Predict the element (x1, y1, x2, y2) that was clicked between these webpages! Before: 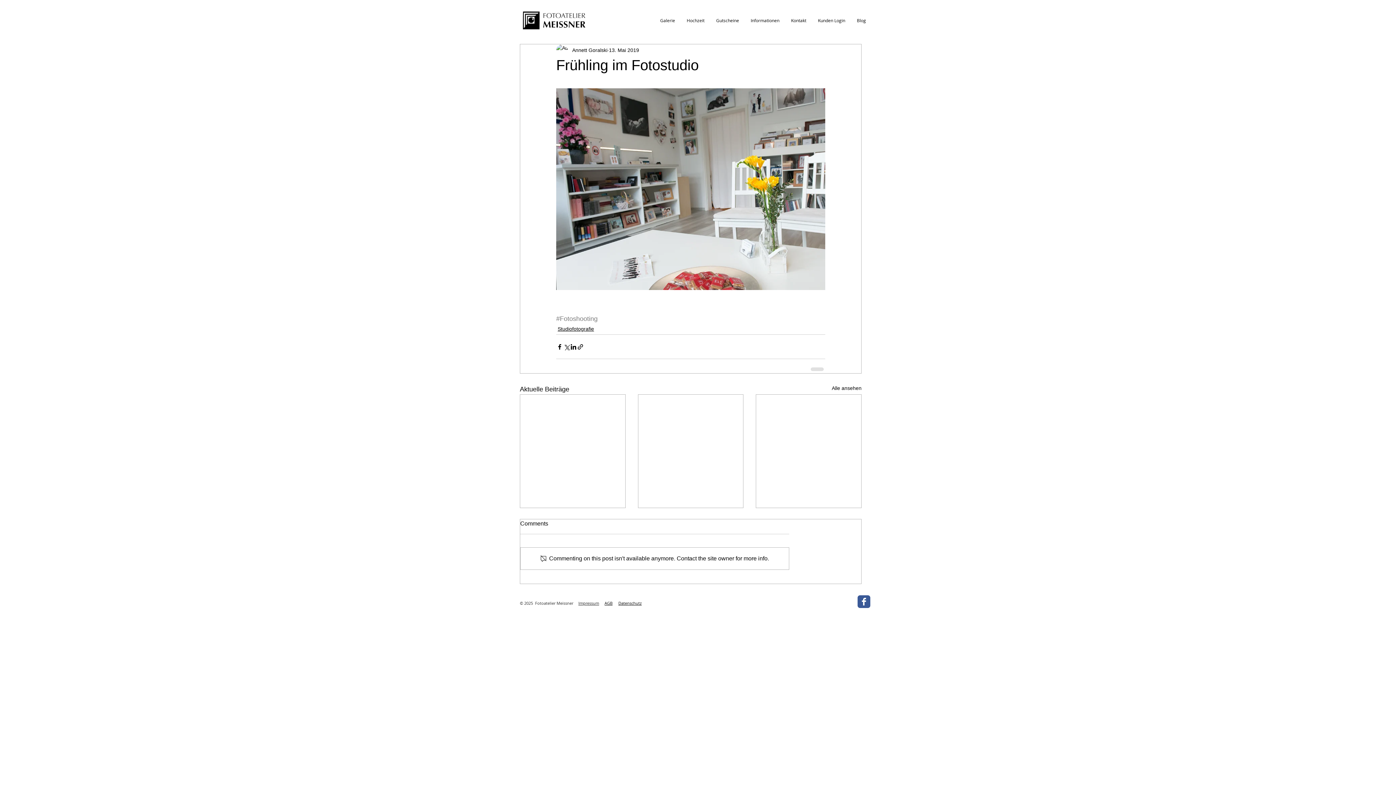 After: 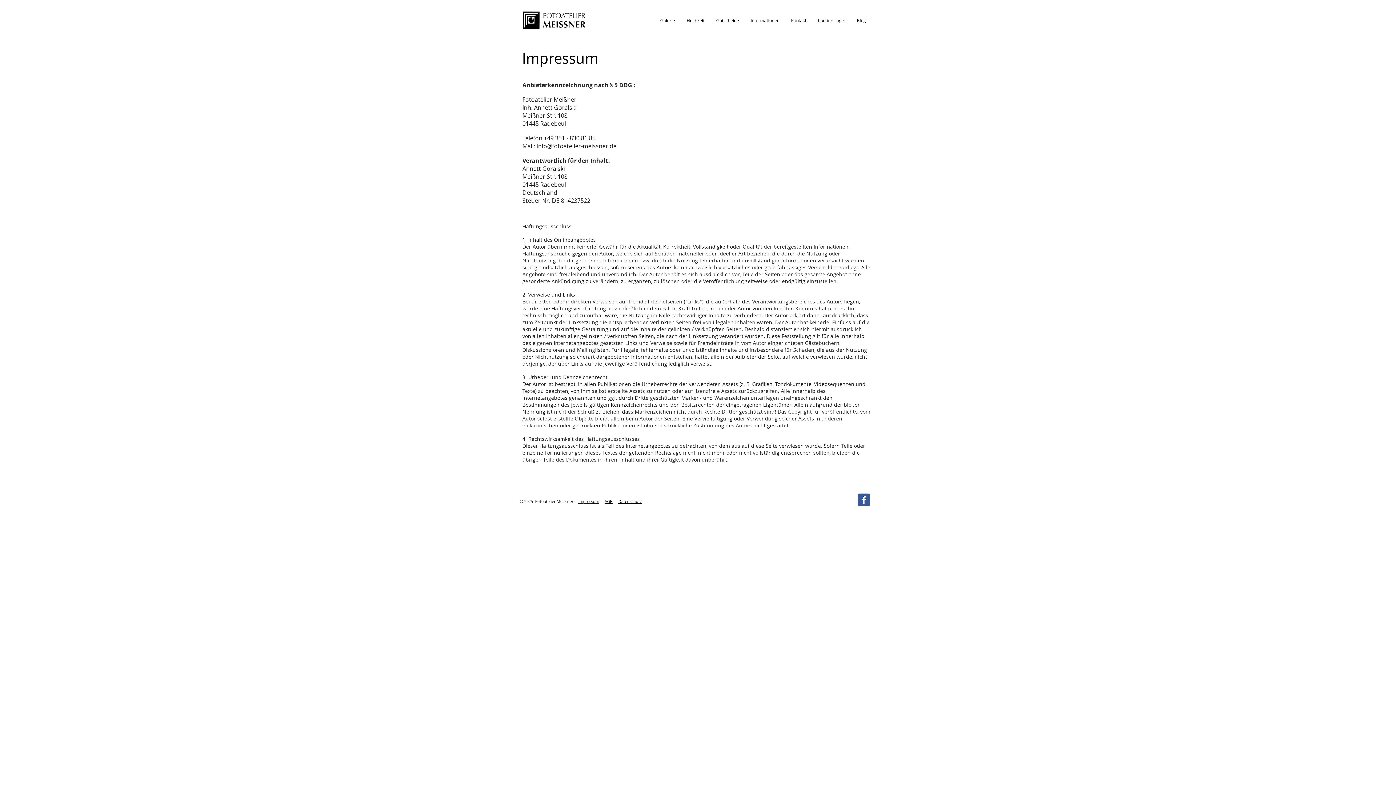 Action: bbox: (578, 601, 599, 605) label: Impressum